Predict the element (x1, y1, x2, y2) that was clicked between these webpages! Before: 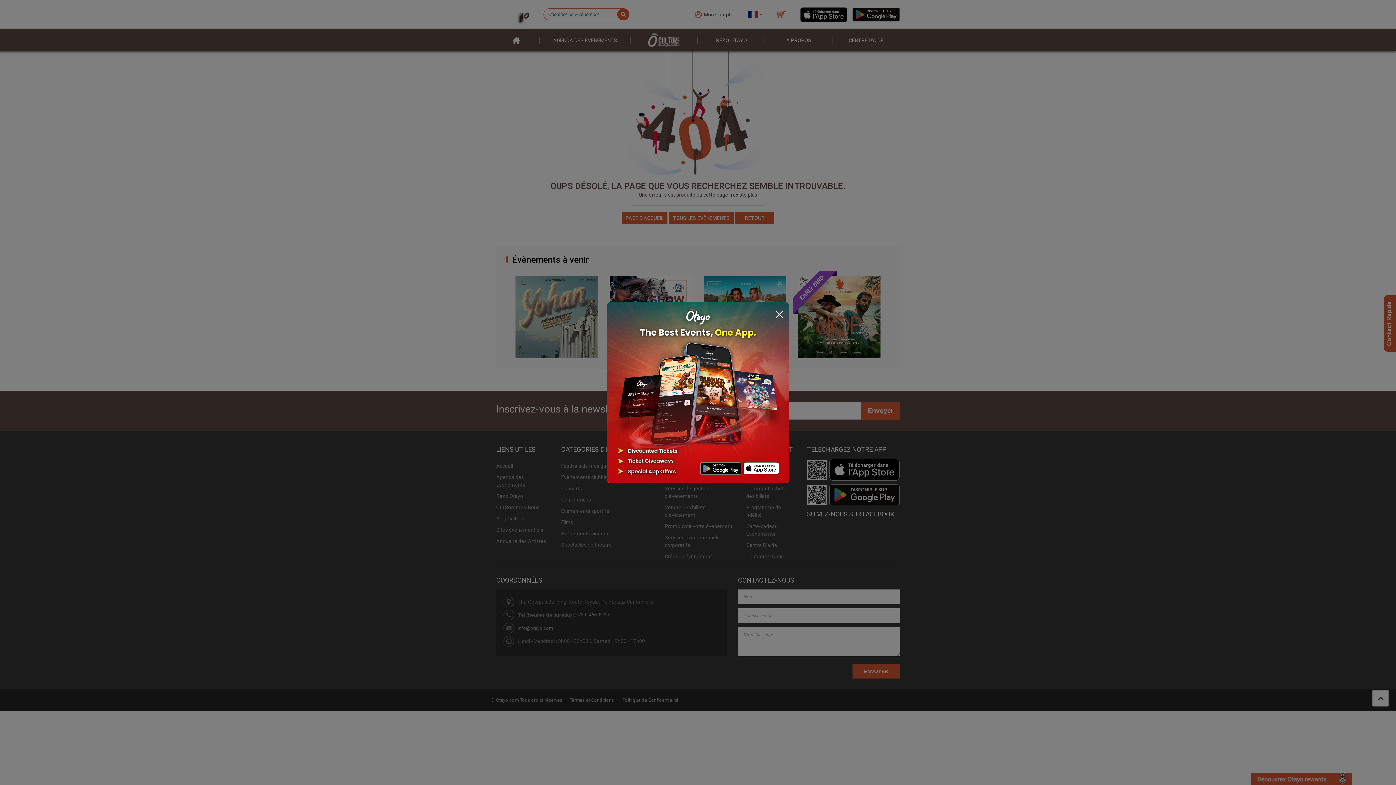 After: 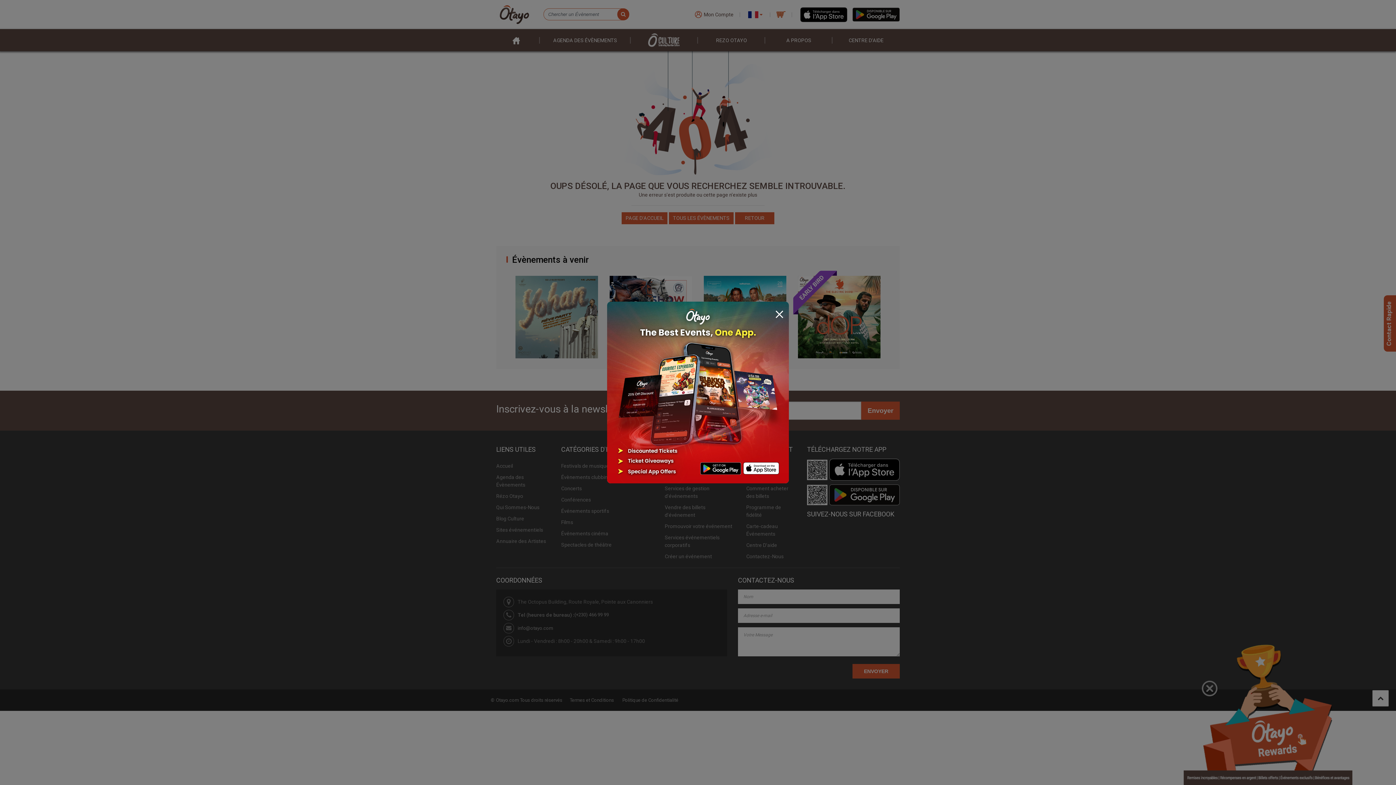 Action: bbox: (607, 388, 789, 395)